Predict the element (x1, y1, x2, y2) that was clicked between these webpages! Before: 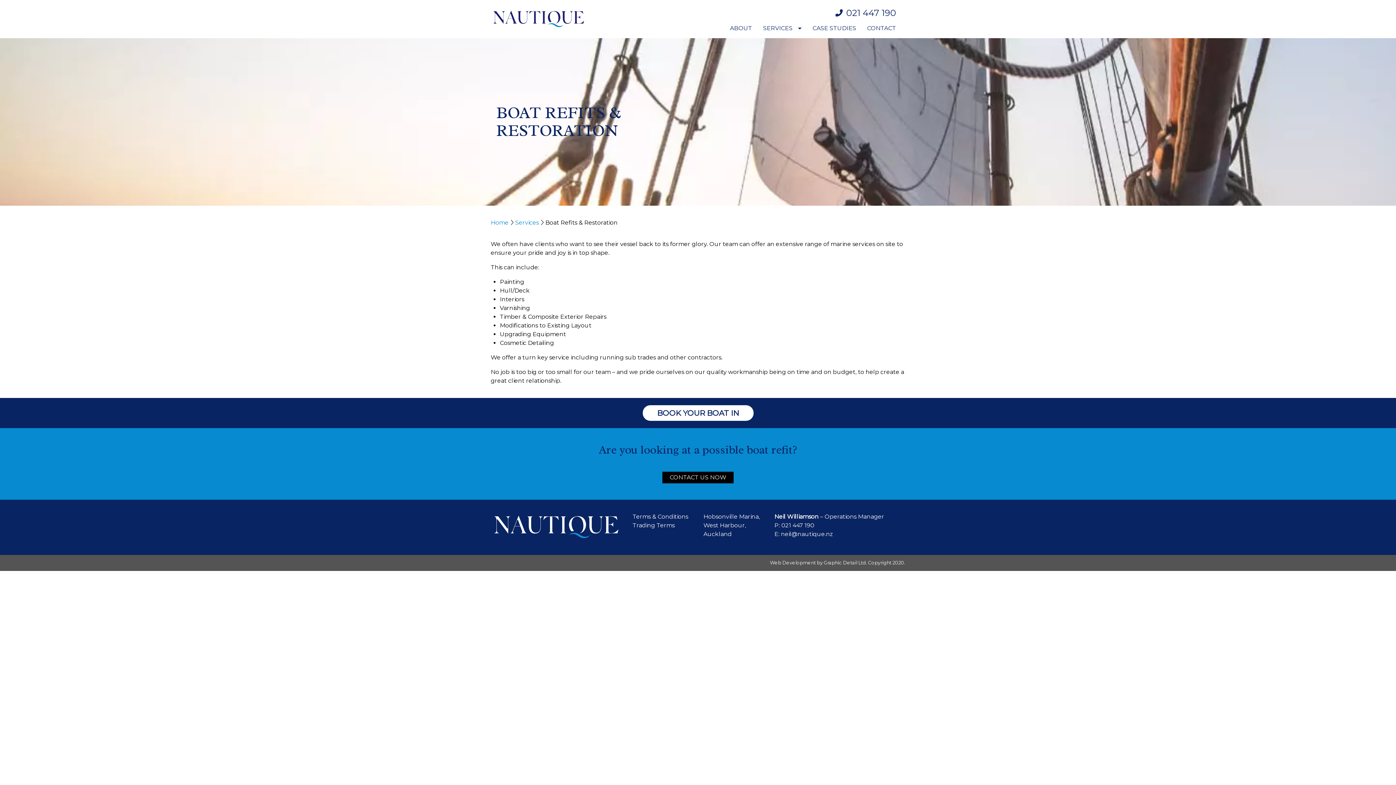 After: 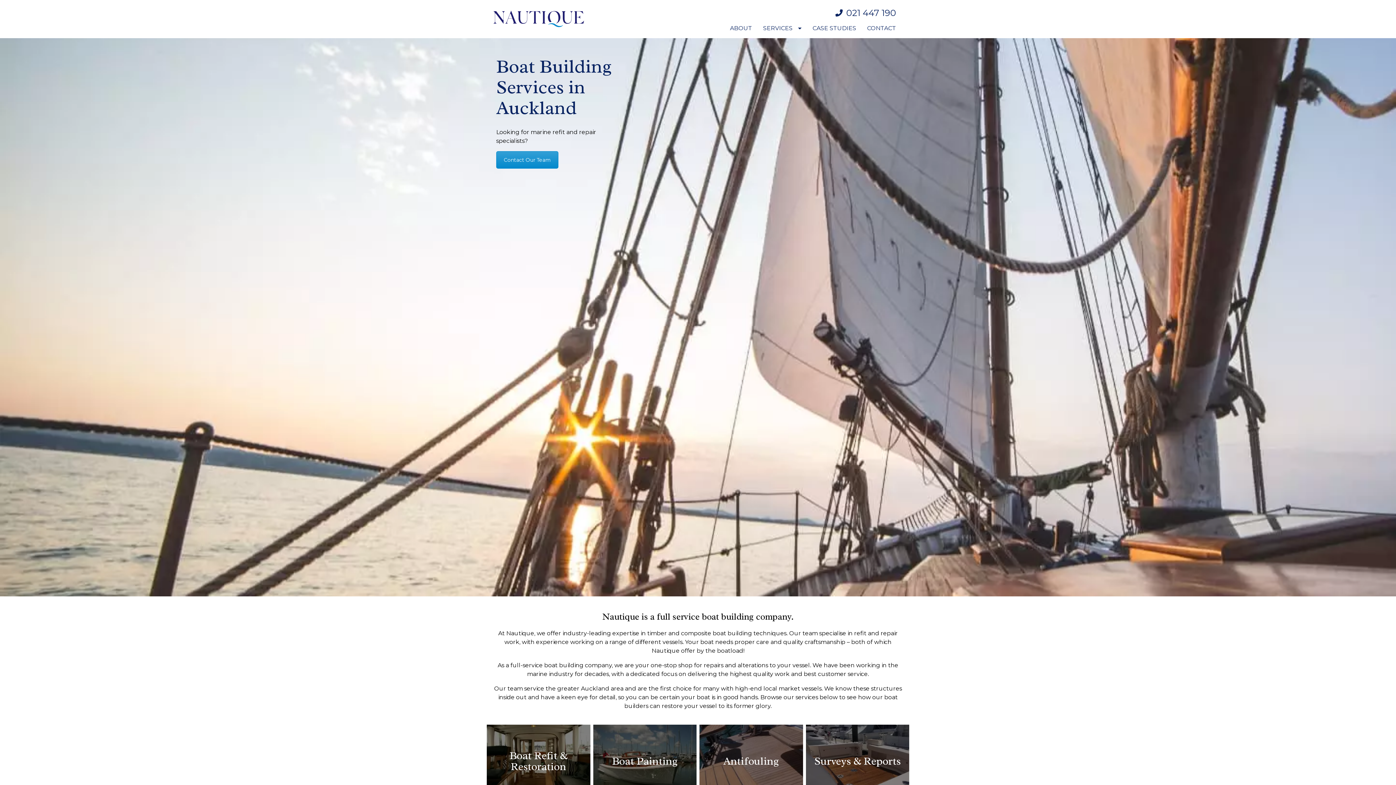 Action: bbox: (490, 8, 586, 29)